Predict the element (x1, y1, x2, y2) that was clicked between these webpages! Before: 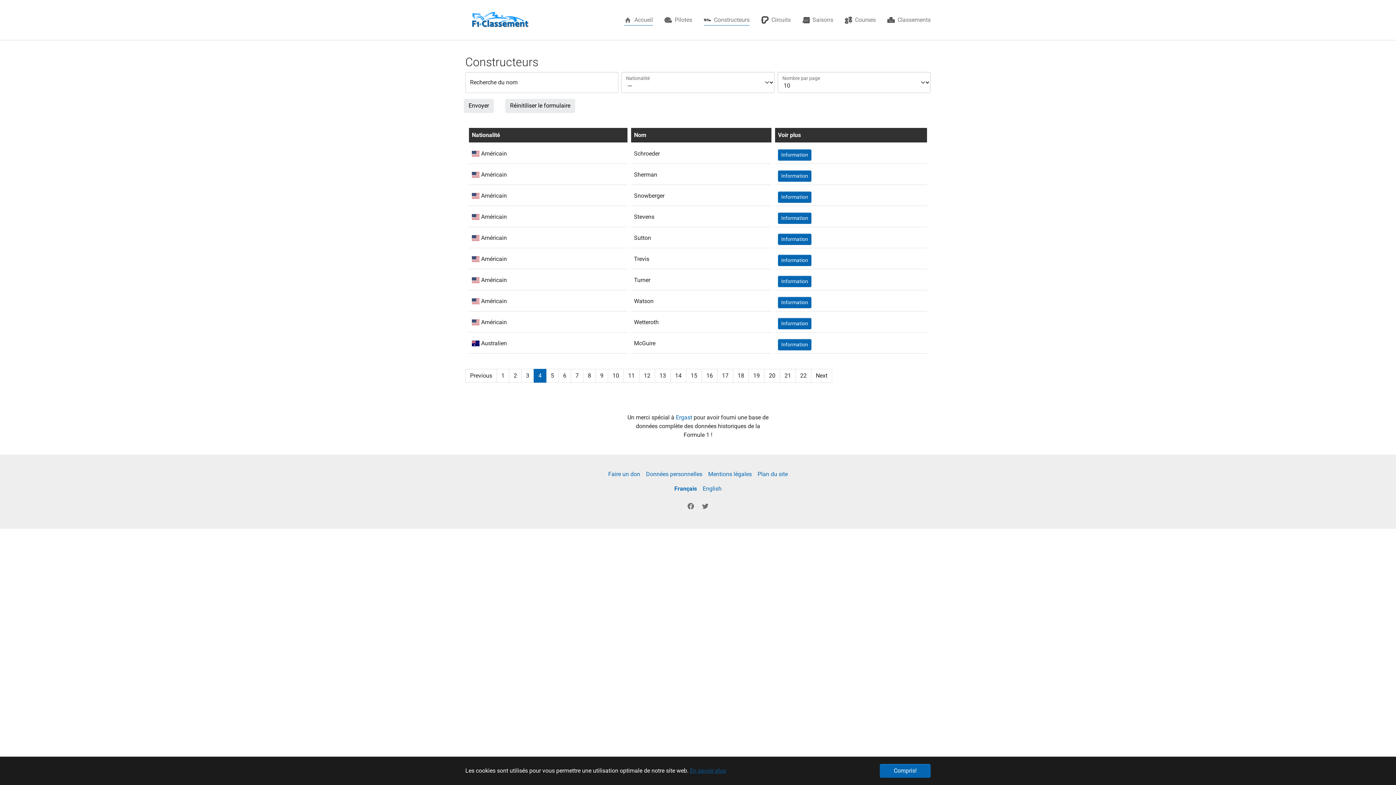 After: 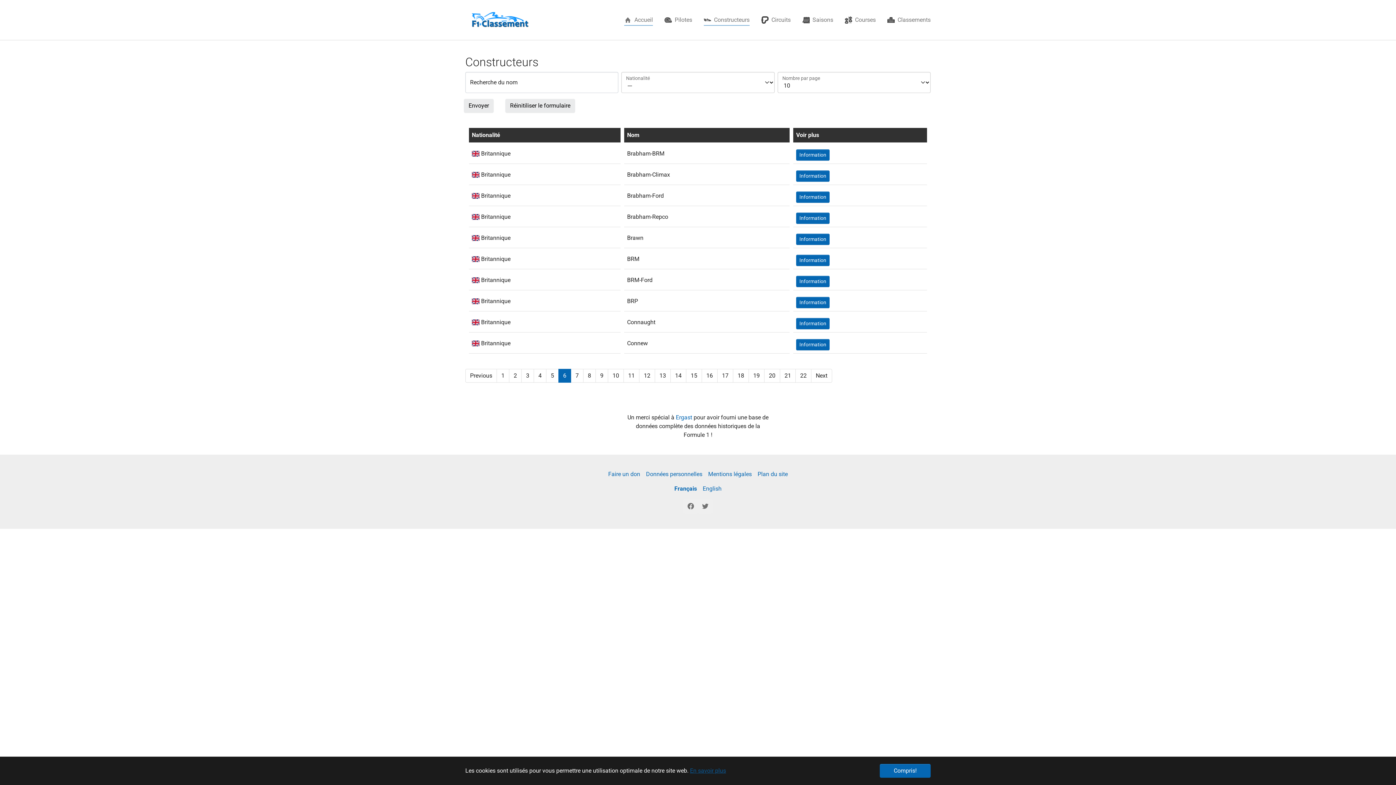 Action: bbox: (558, 369, 571, 382) label: Go to page 6